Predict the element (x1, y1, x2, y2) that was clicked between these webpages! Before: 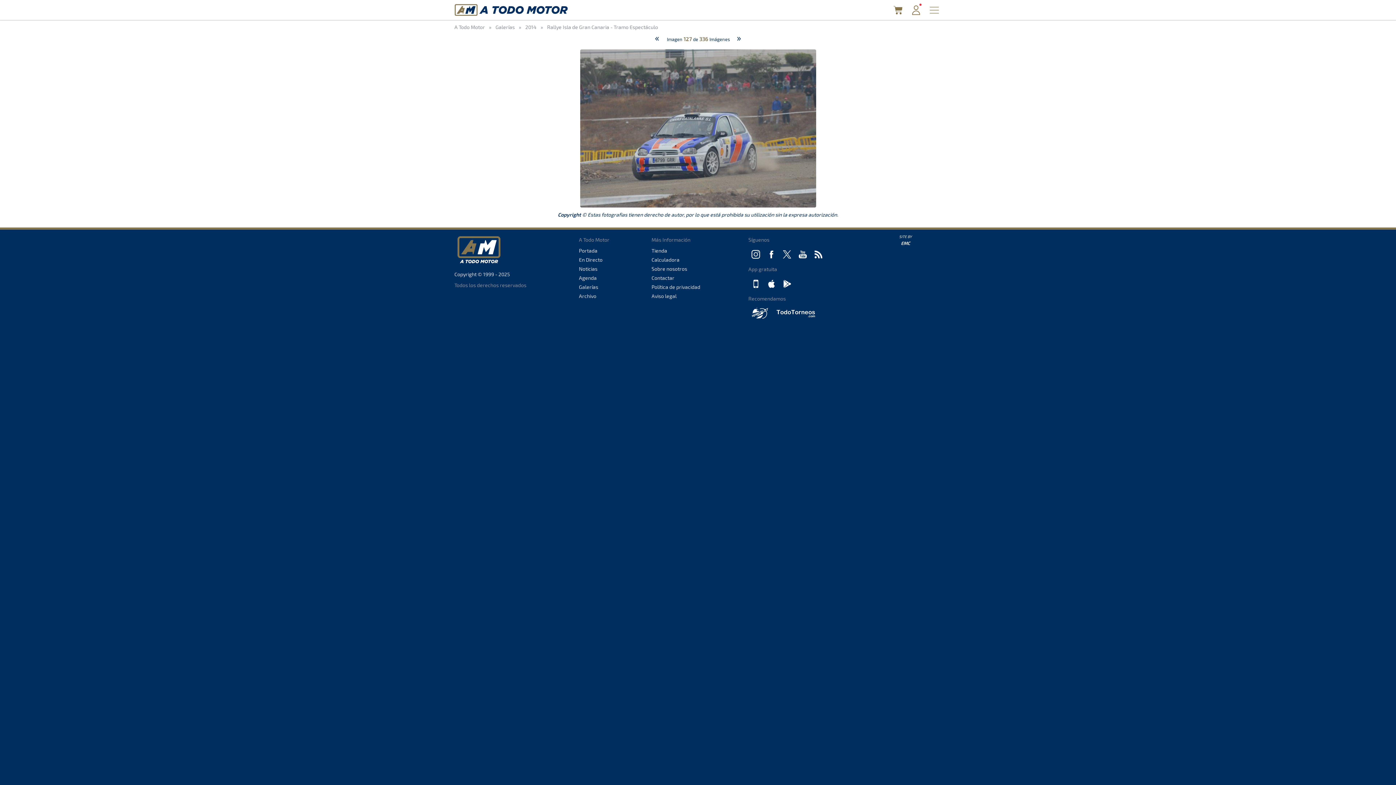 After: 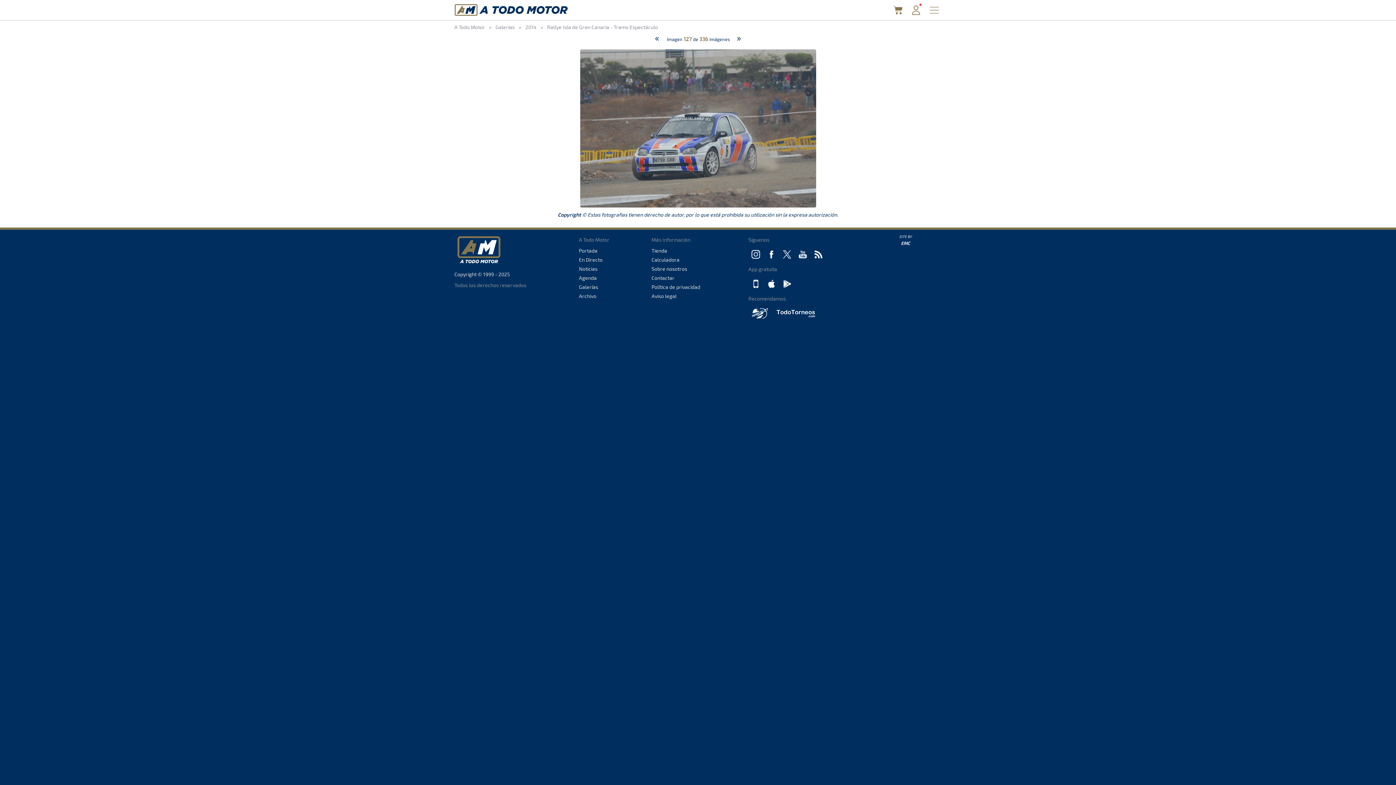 Action: bbox: (795, 250, 810, 256)